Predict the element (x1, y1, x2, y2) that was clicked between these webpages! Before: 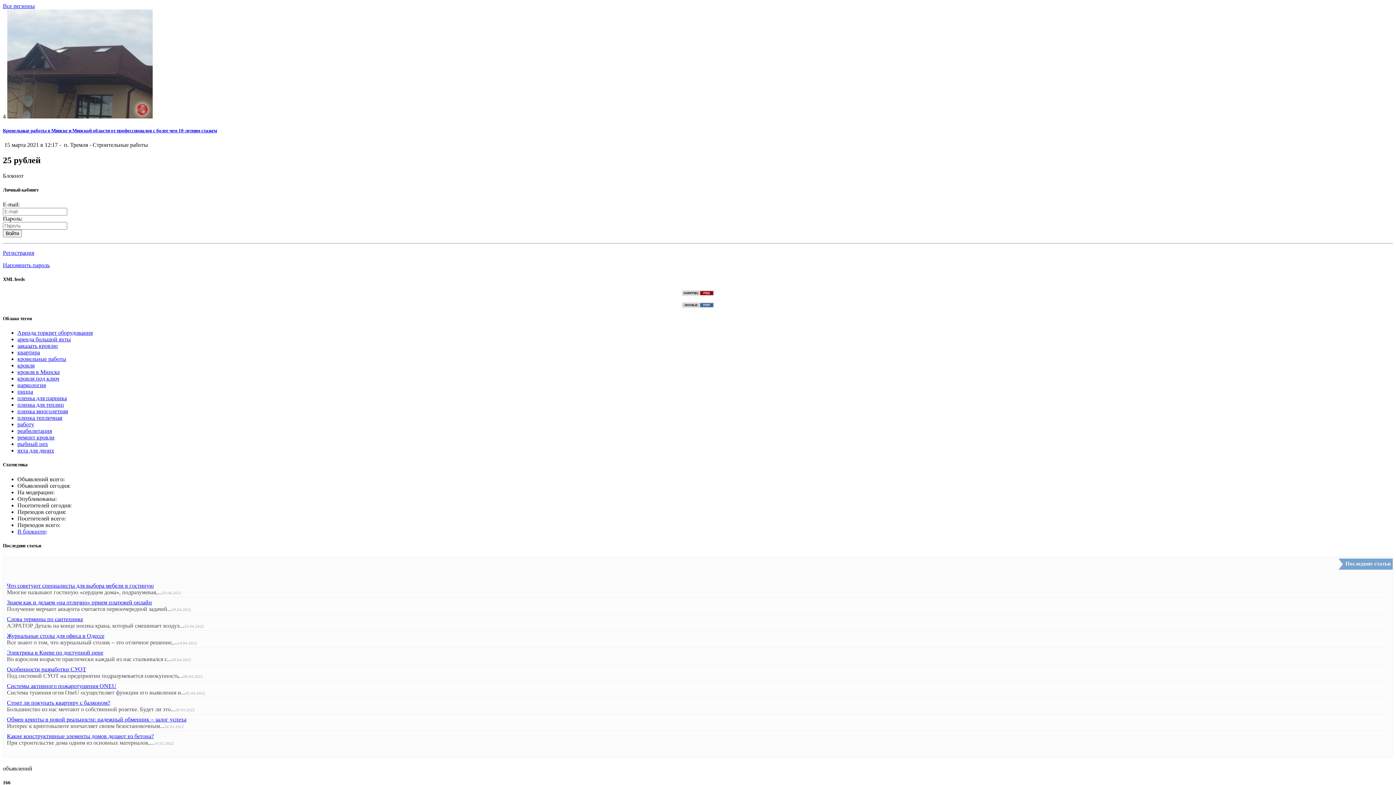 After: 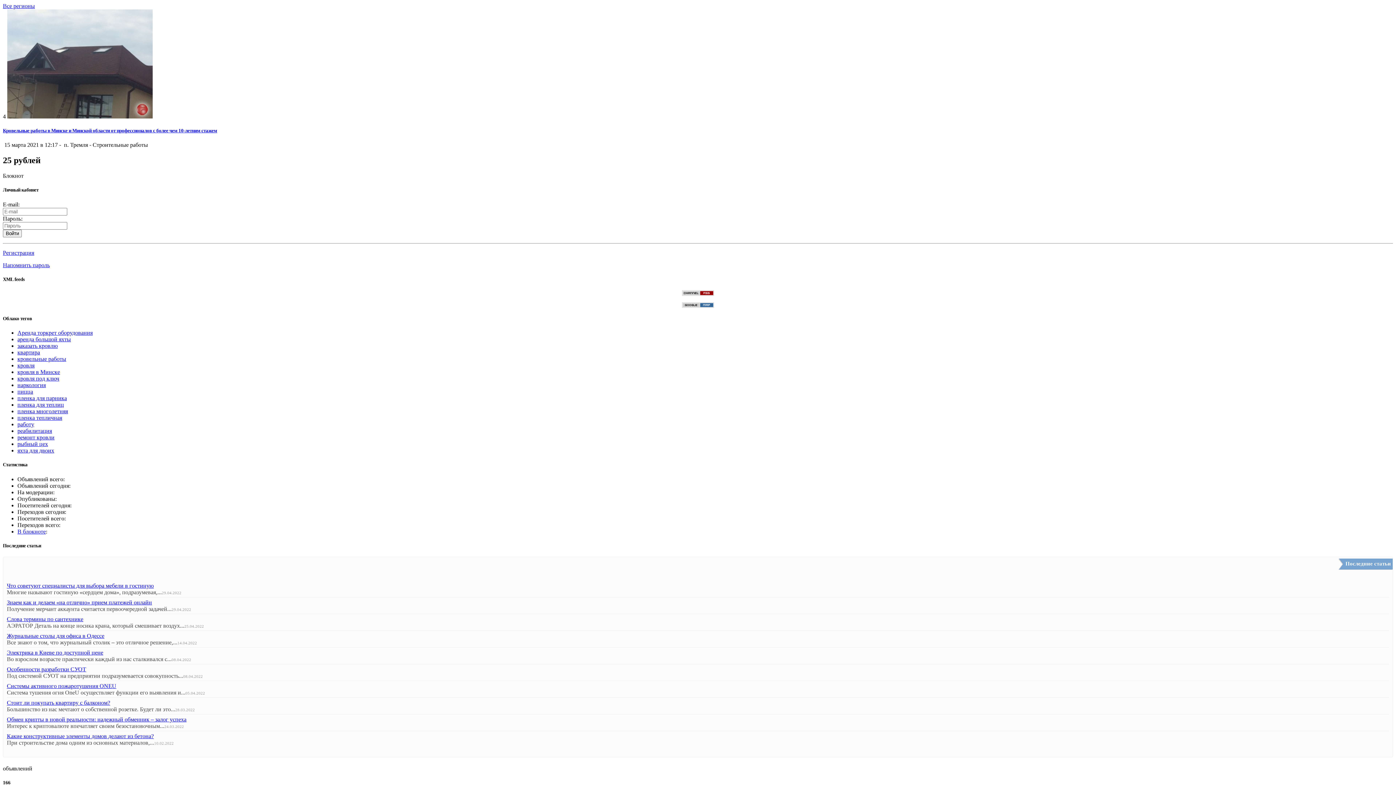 Action: label: Войти bbox: (2, 229, 21, 237)